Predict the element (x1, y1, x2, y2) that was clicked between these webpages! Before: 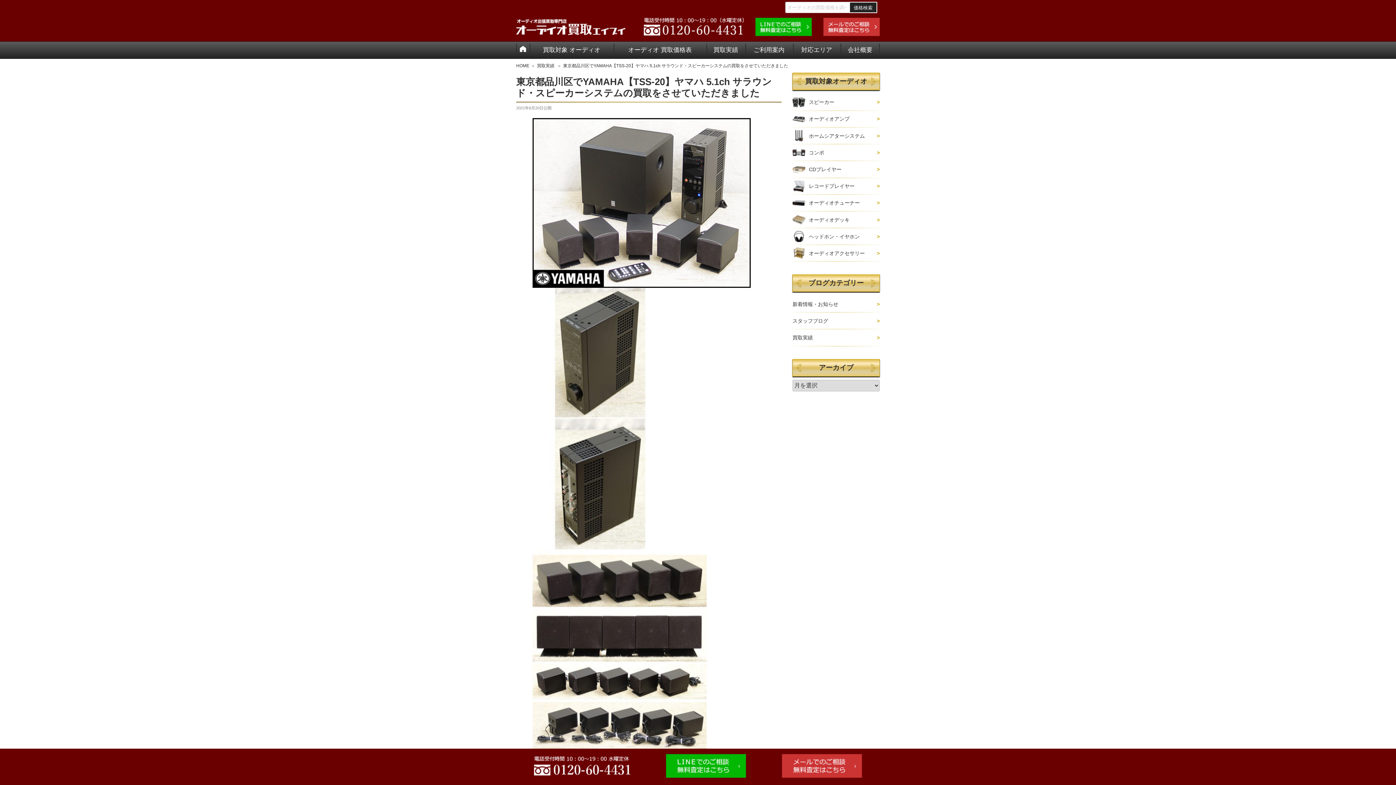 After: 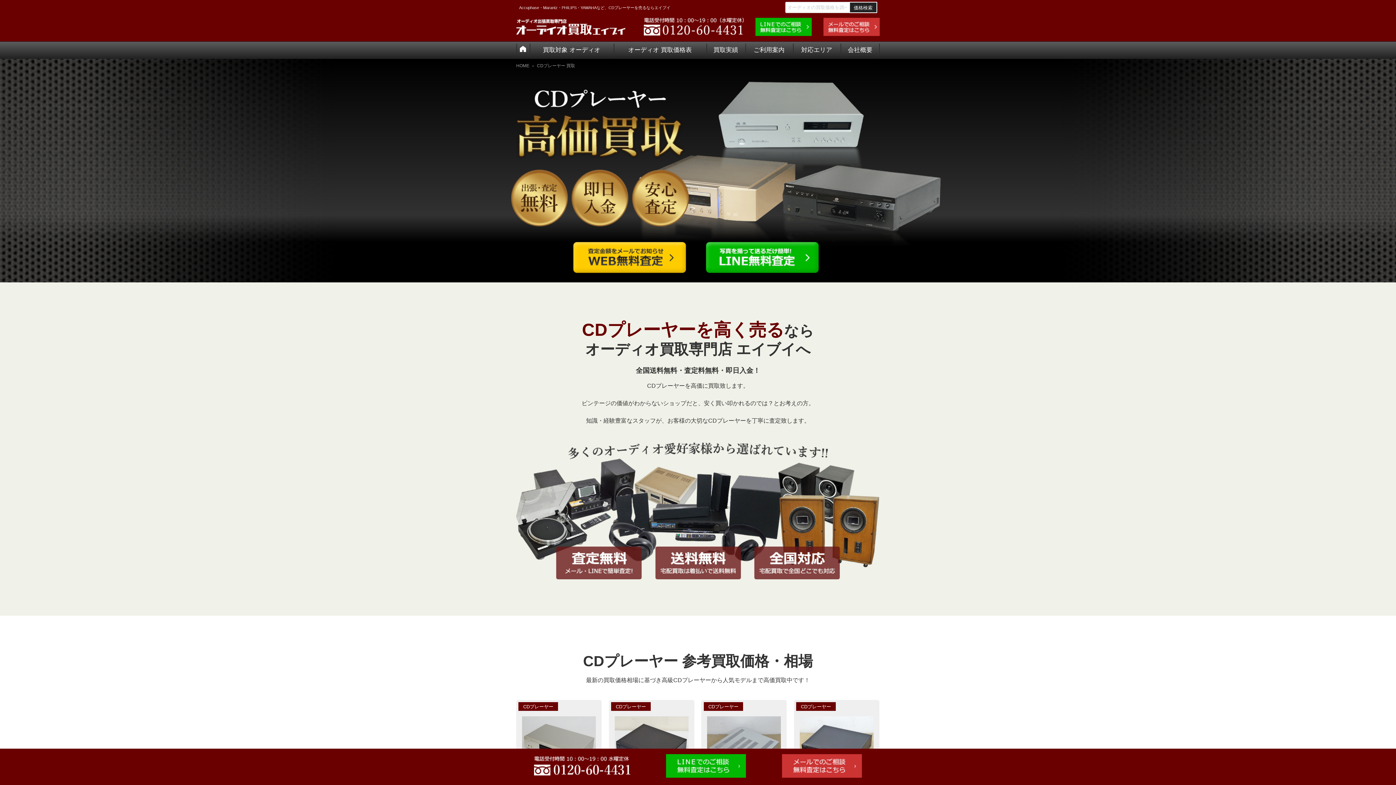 Action: label: CDプレイヤー bbox: (809, 161, 880, 176)